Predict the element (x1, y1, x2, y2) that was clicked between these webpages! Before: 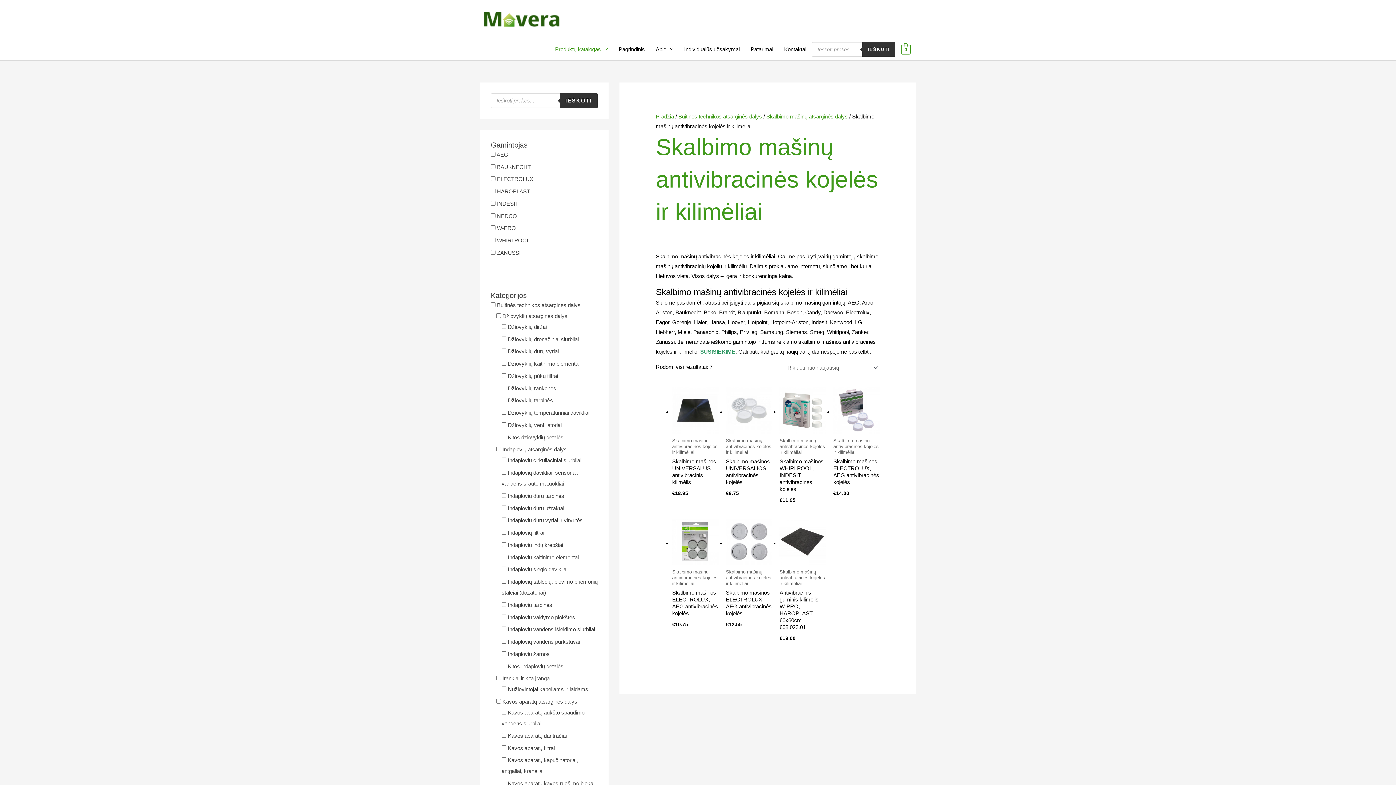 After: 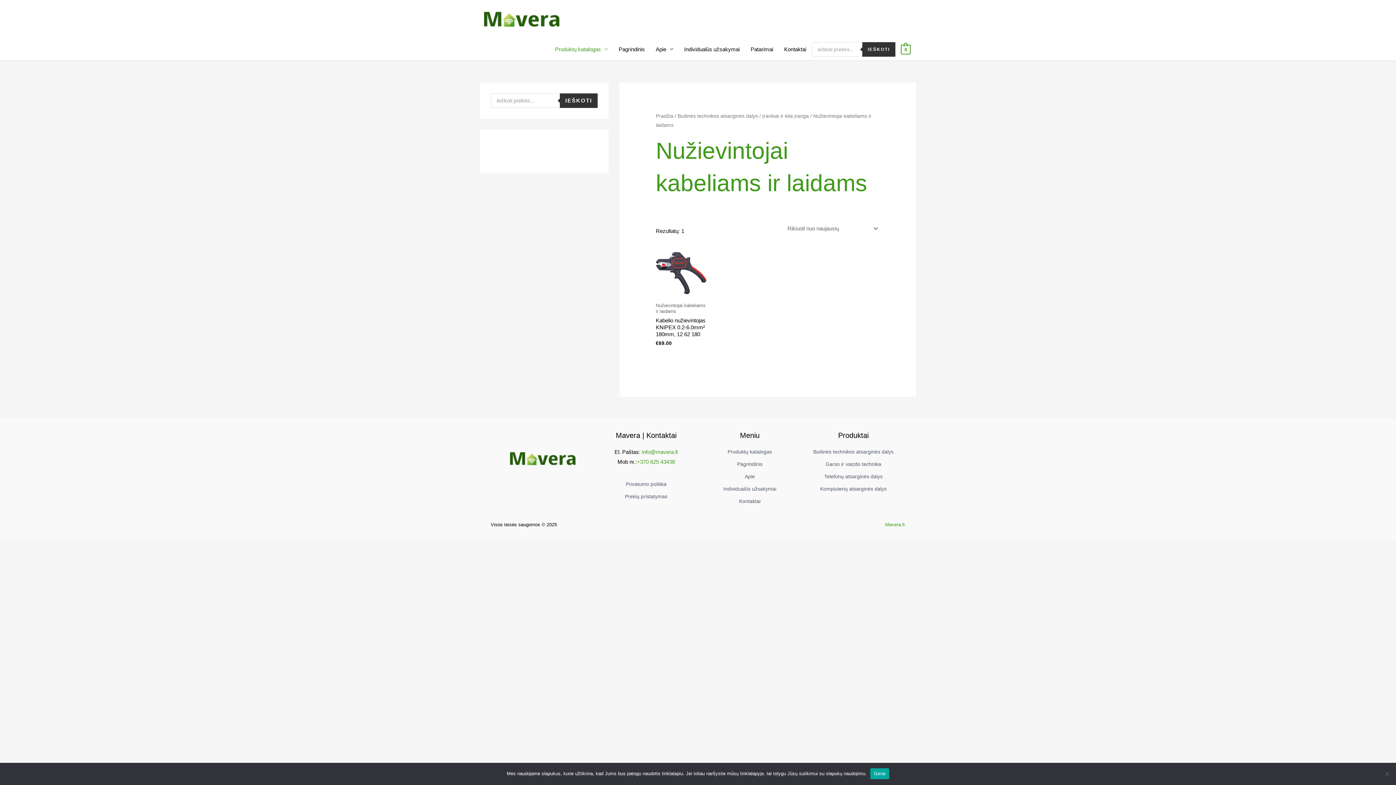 Action: label: Nužievintojai kabeliams ir laidams bbox: (508, 686, 588, 692)